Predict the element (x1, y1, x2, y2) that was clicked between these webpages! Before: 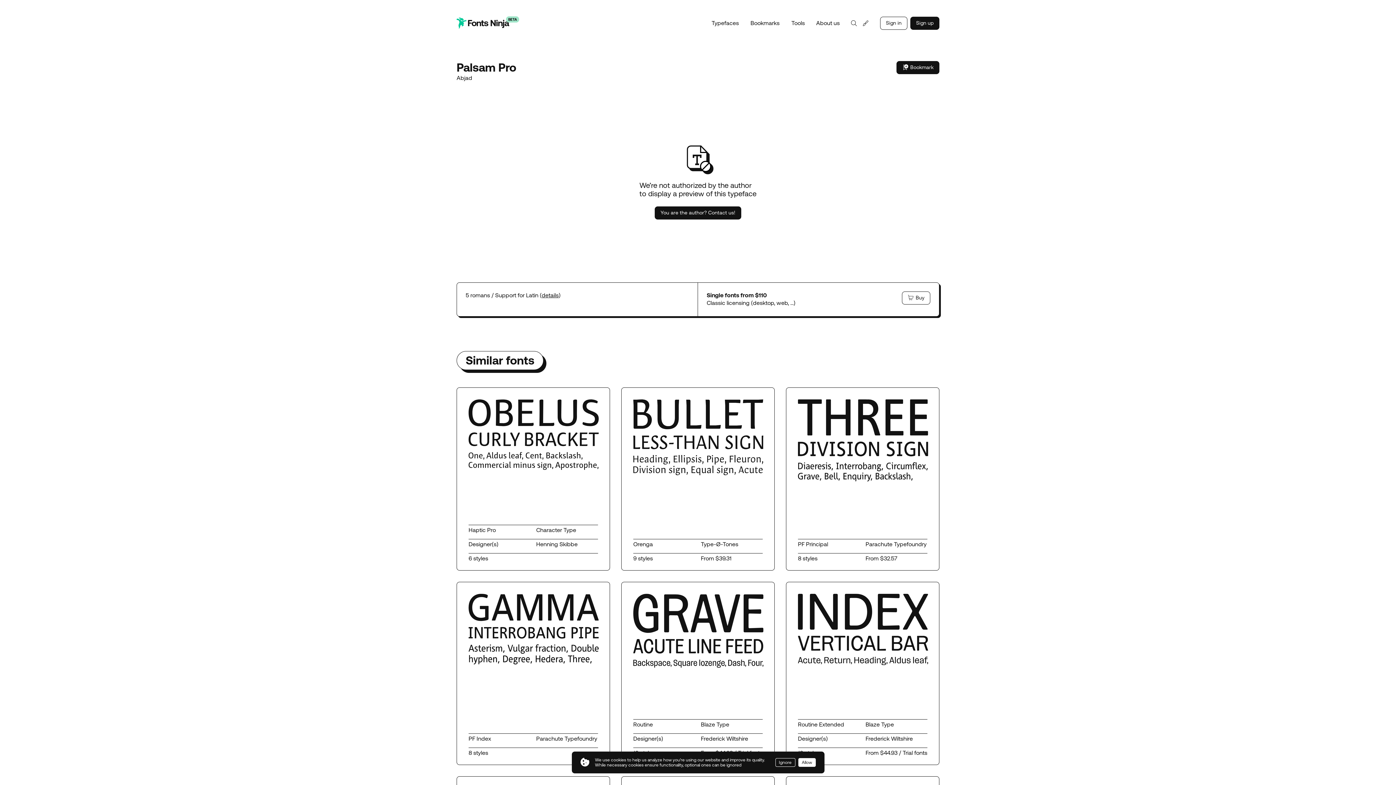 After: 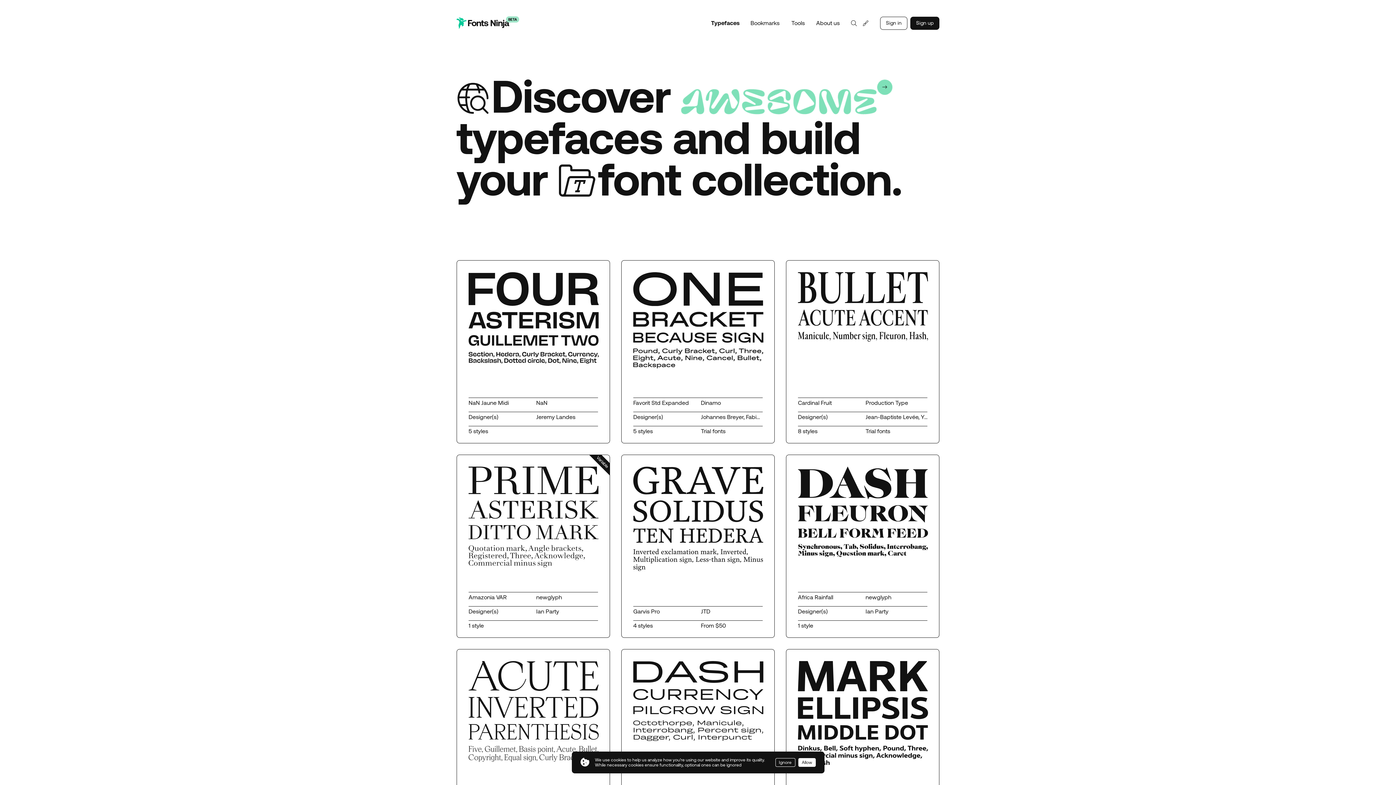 Action: bbox: (711, 19, 739, 26) label: Typefaces